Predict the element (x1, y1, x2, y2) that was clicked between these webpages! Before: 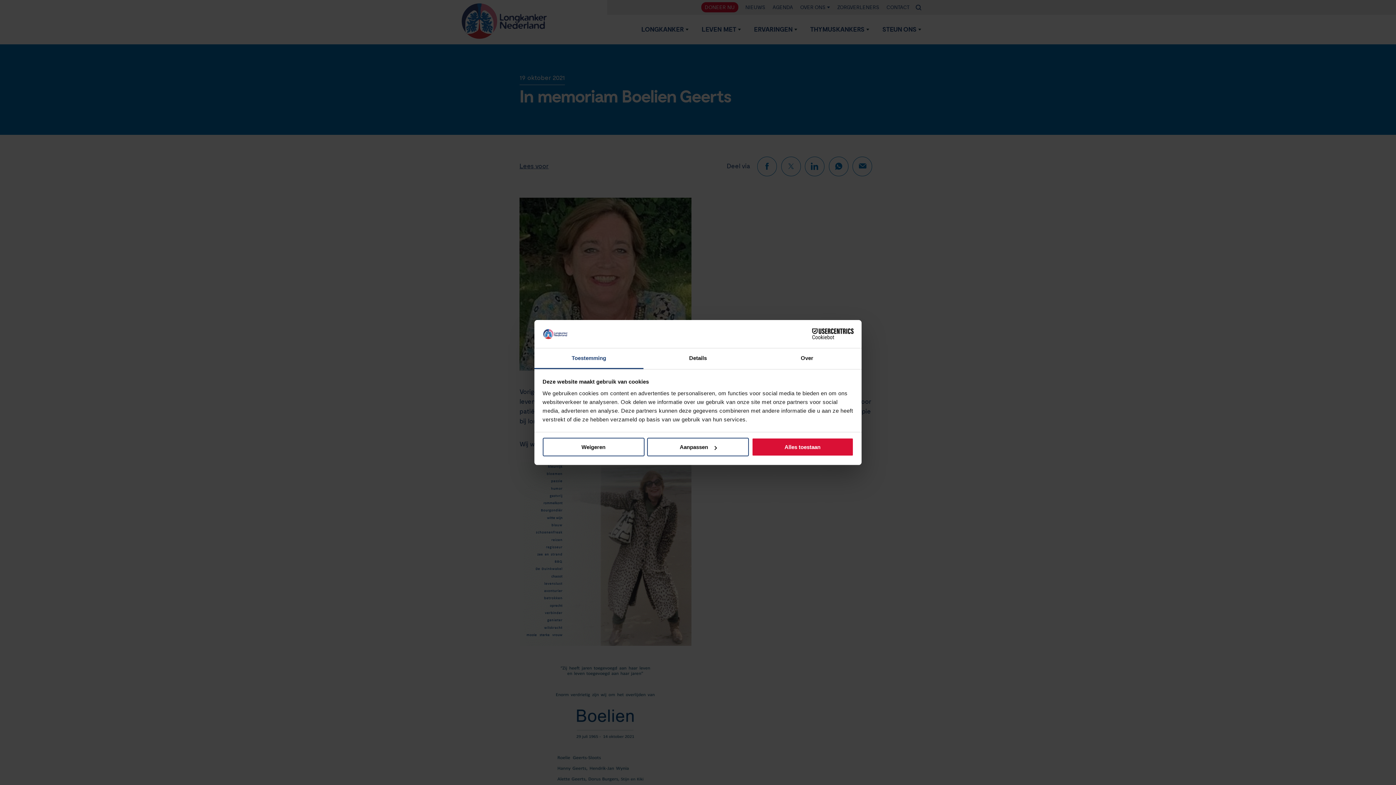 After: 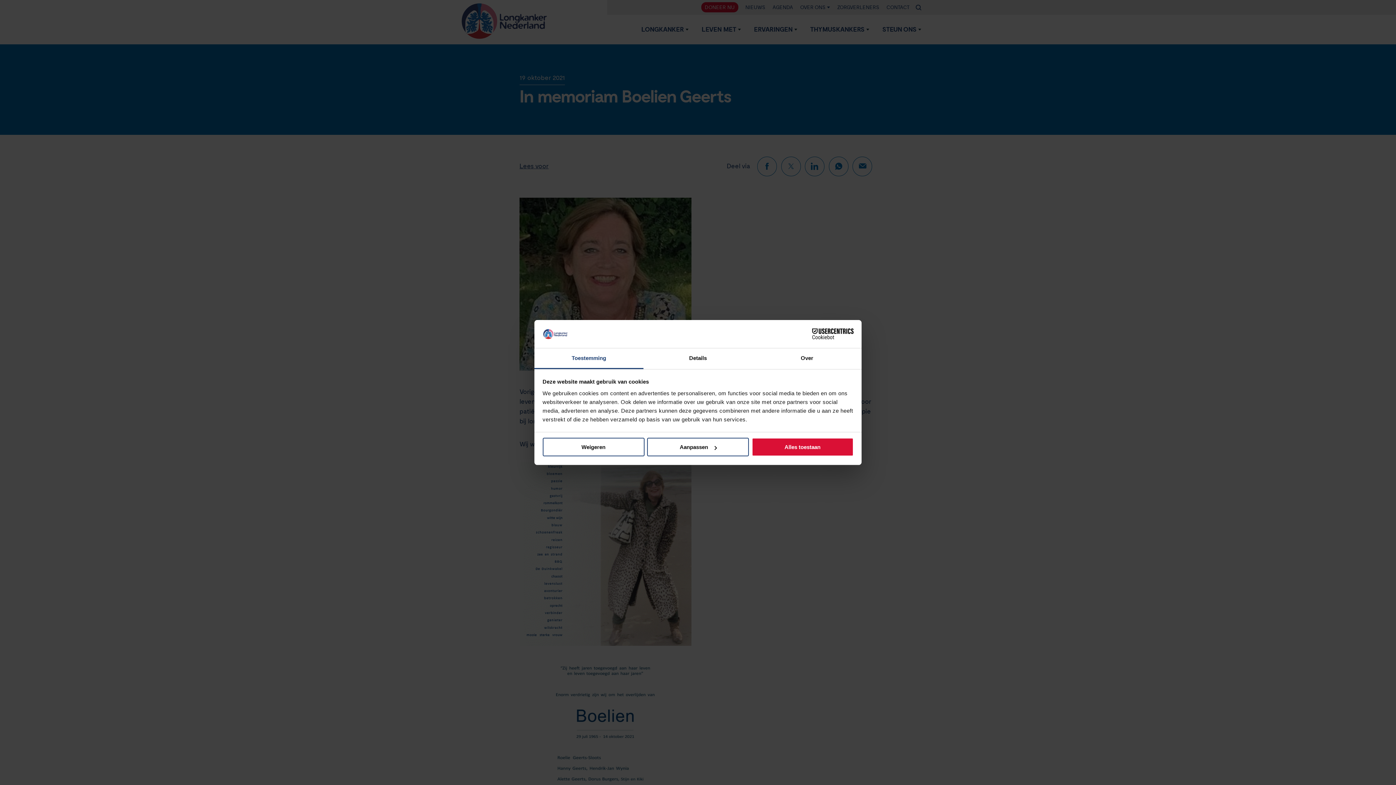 Action: bbox: (790, 328, 853, 339) label: Cookiebot - opens in a new window